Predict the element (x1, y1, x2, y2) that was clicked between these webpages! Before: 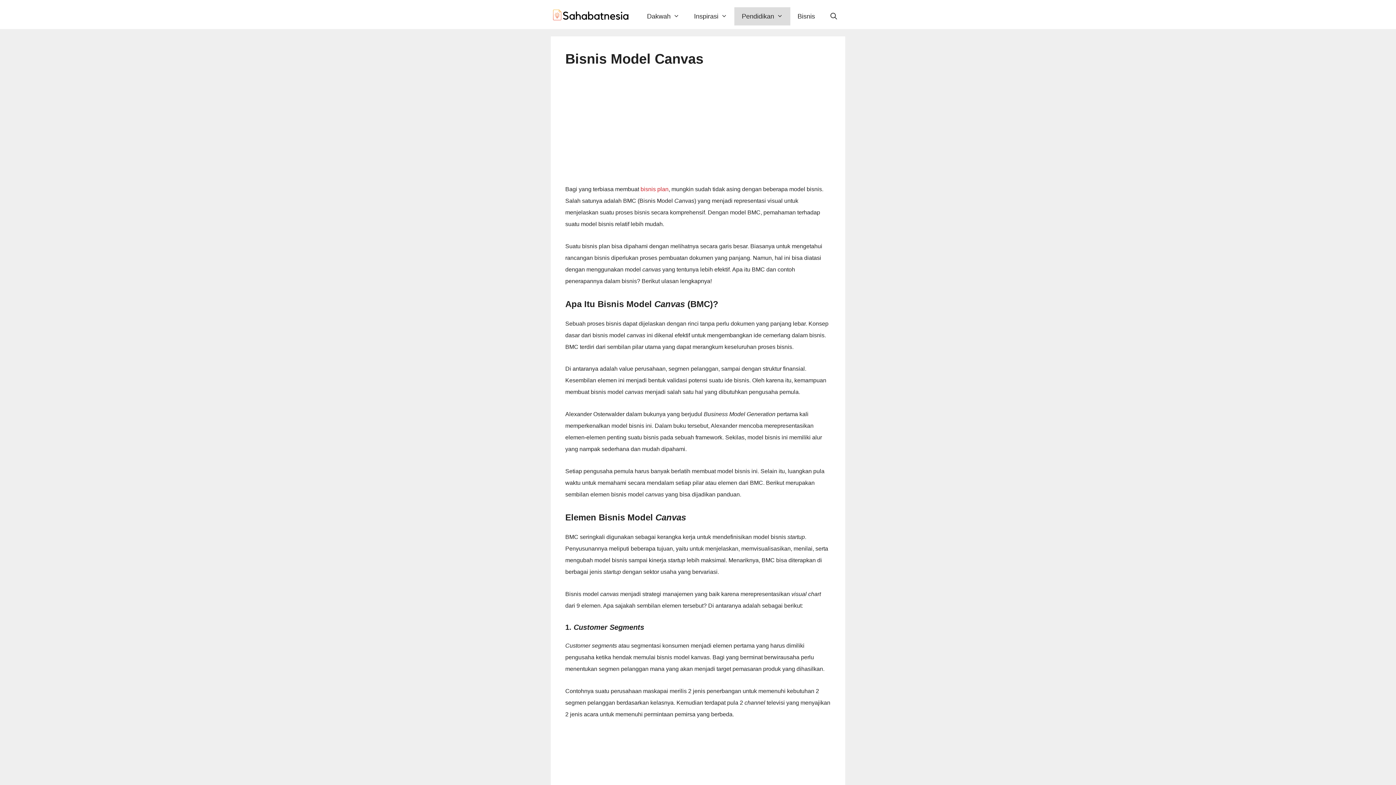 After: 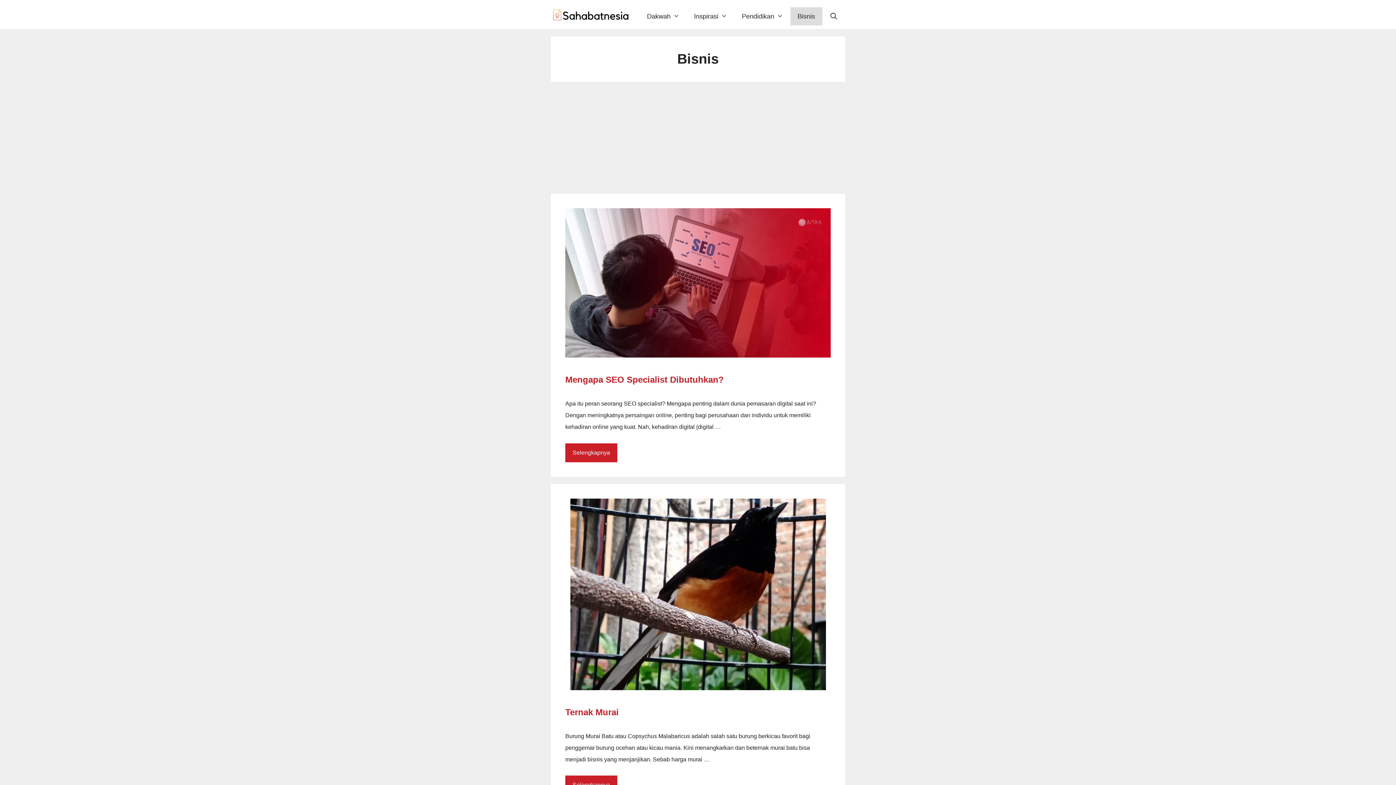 Action: bbox: (790, 7, 822, 25) label: Bisnis